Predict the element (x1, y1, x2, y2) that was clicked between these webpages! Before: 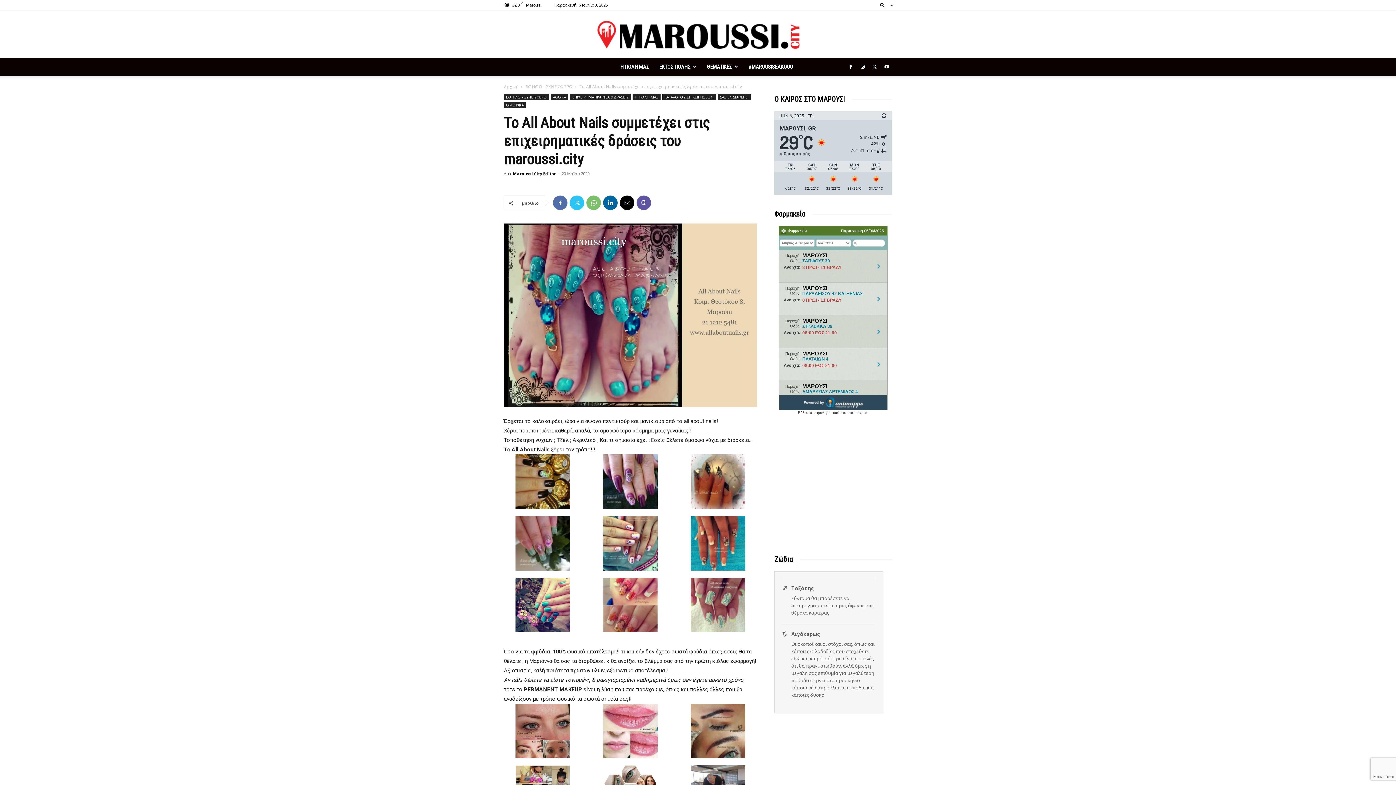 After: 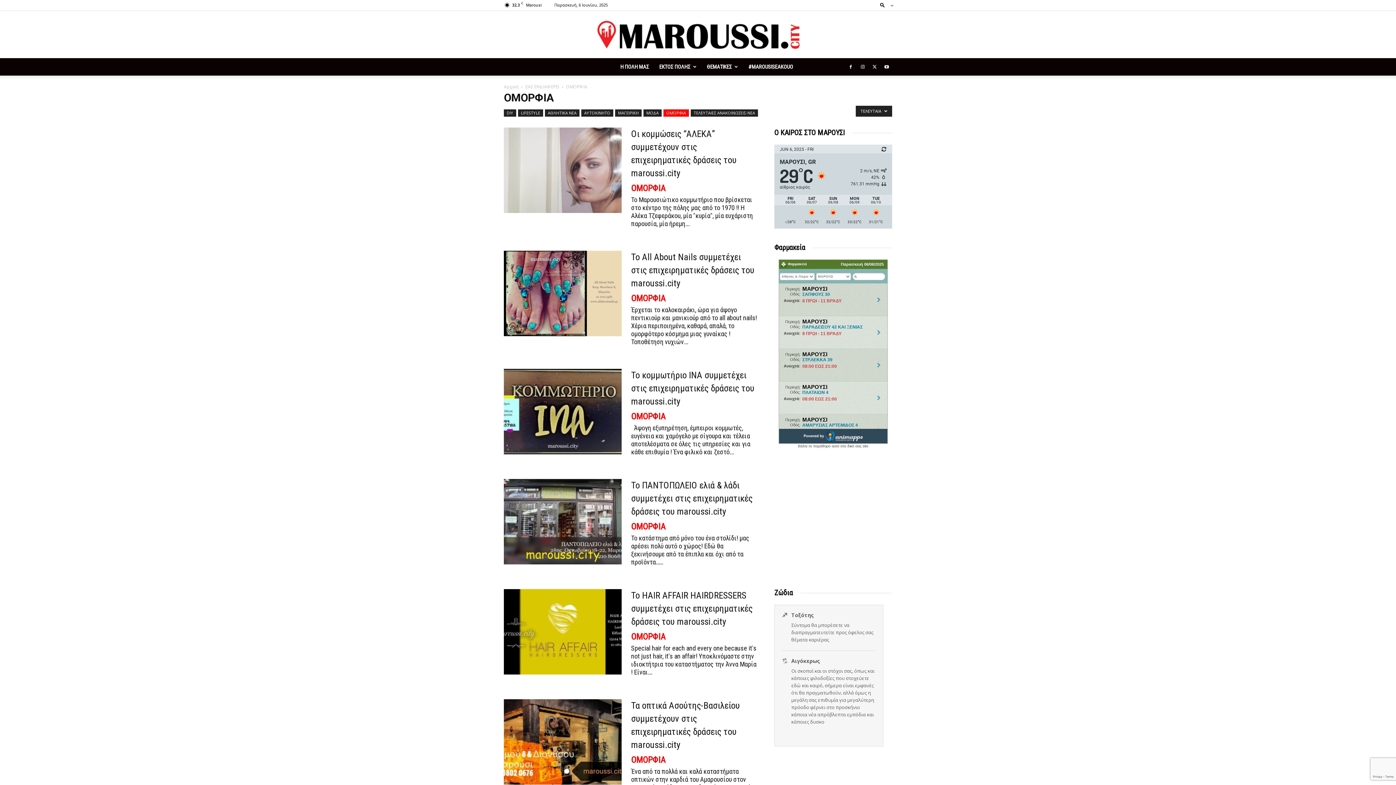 Action: label: ΟΜΟΡΦΙΑ bbox: (504, 102, 526, 108)